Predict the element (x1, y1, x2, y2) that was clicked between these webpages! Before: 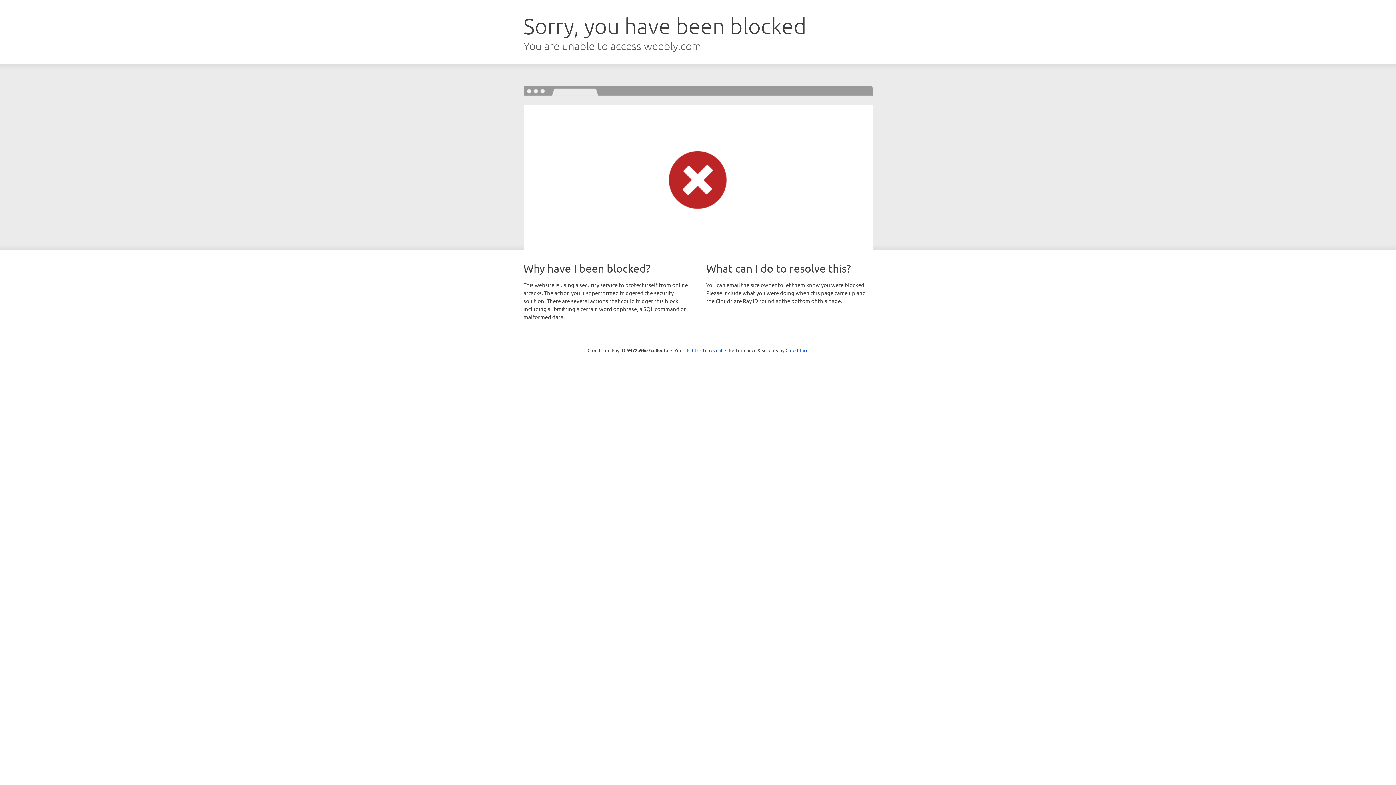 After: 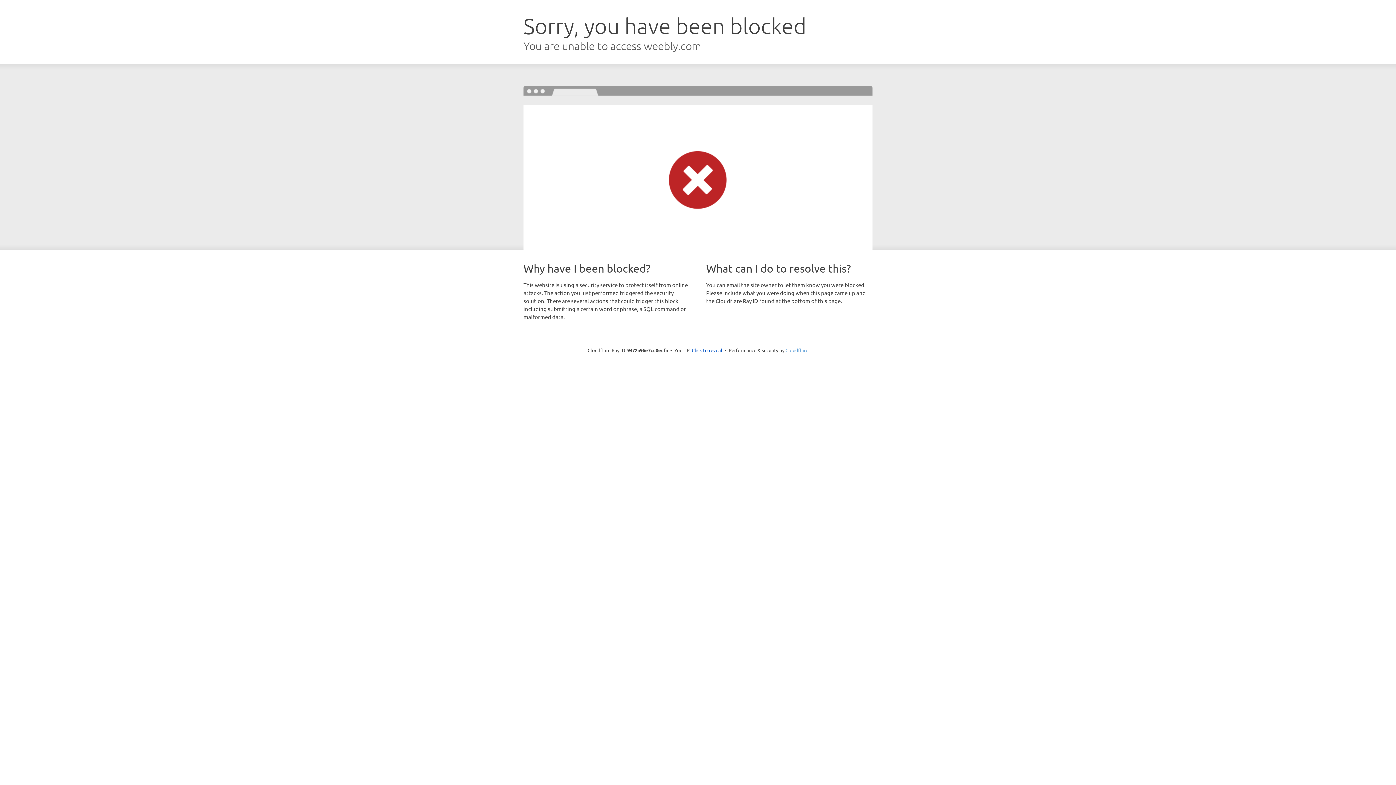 Action: bbox: (785, 347, 808, 353) label: Cloudflare